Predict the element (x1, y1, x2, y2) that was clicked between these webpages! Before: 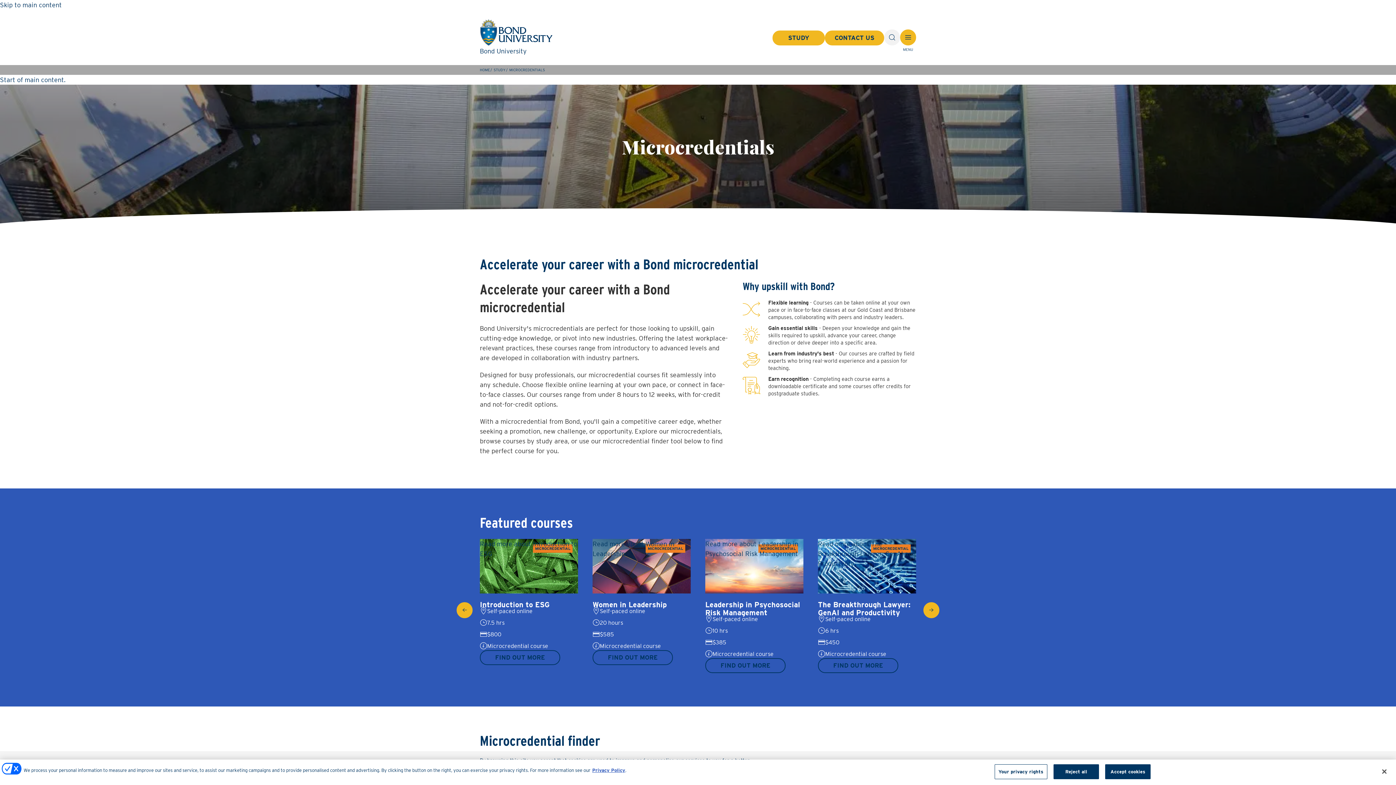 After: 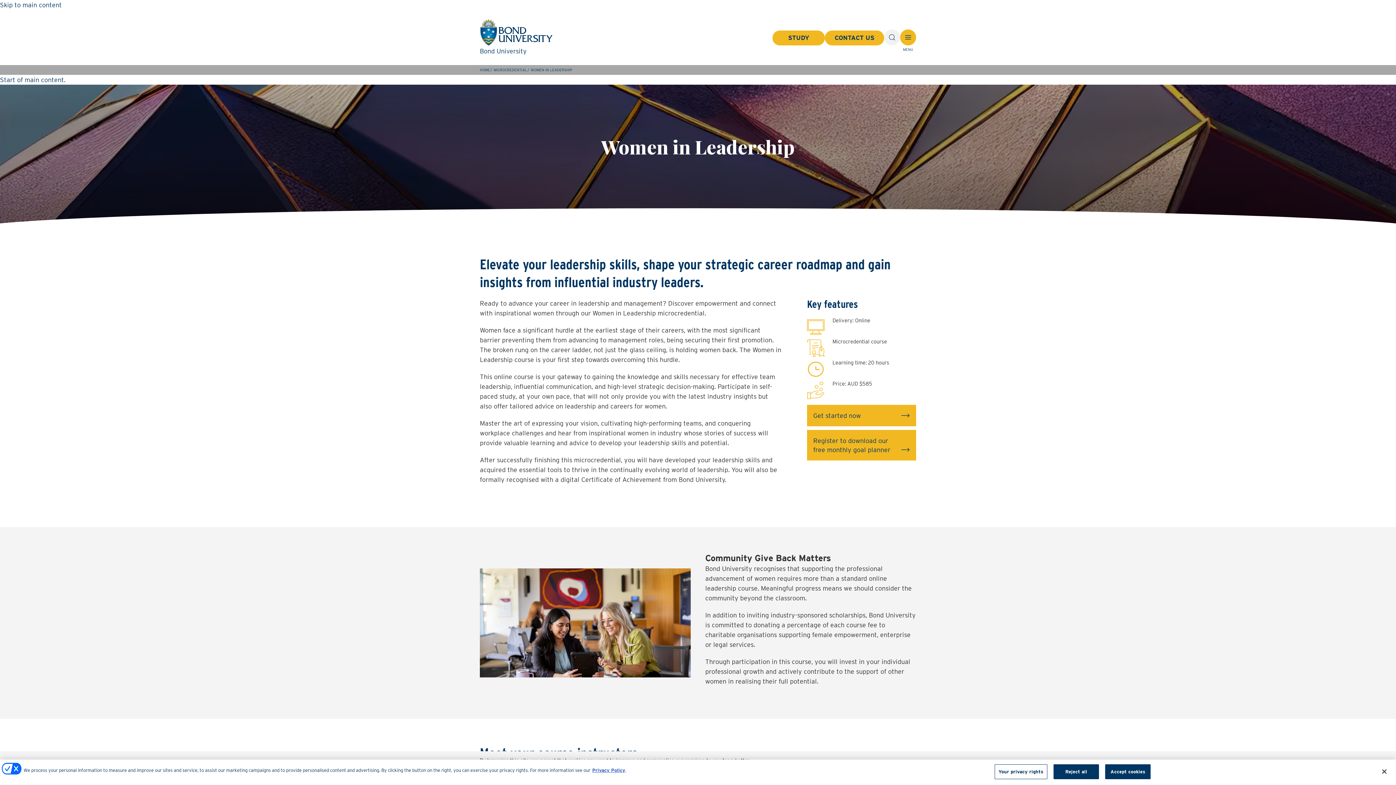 Action: bbox: (592, 539, 690, 665) label: Read more about Women in Leadership